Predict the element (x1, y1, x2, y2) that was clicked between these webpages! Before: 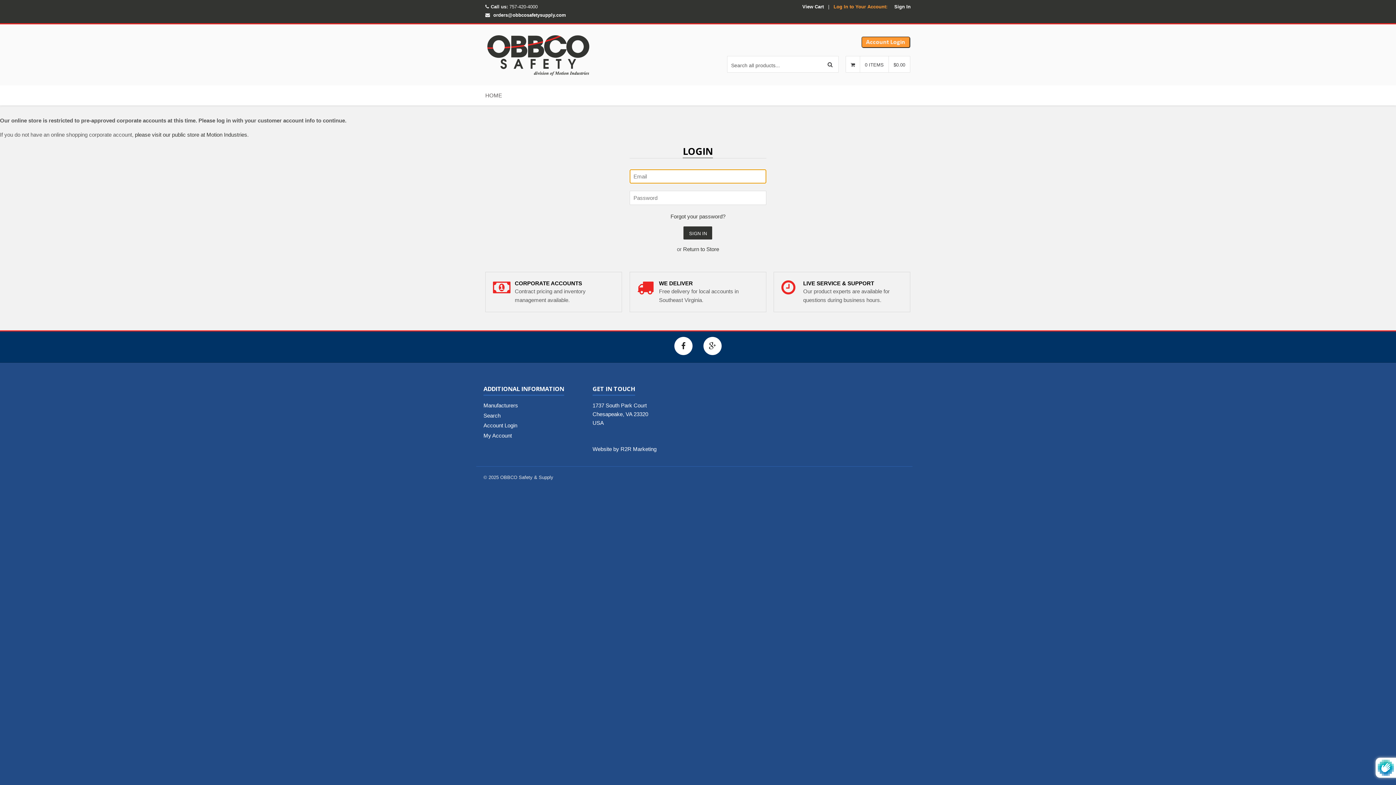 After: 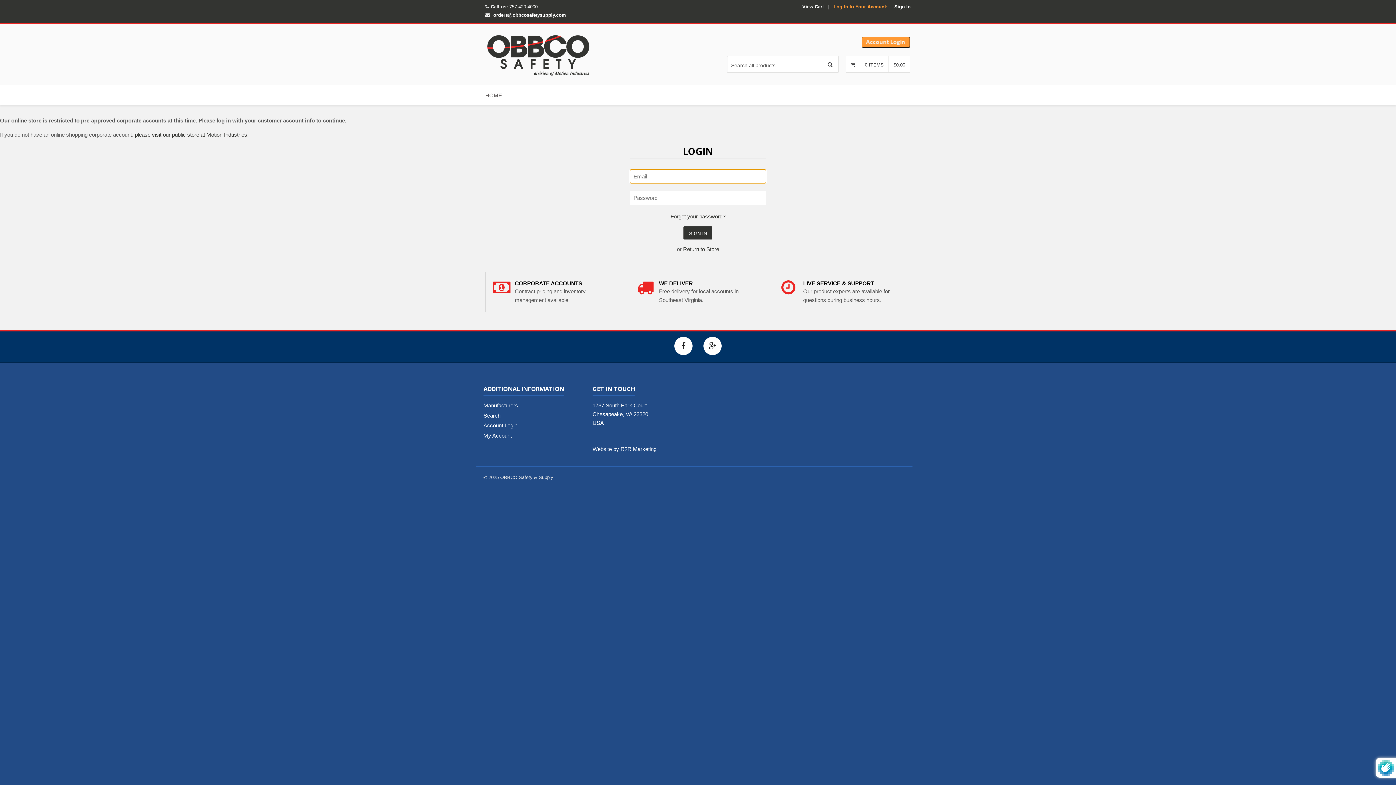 Action: bbox: (483, 402, 518, 408) label: Manufacturers